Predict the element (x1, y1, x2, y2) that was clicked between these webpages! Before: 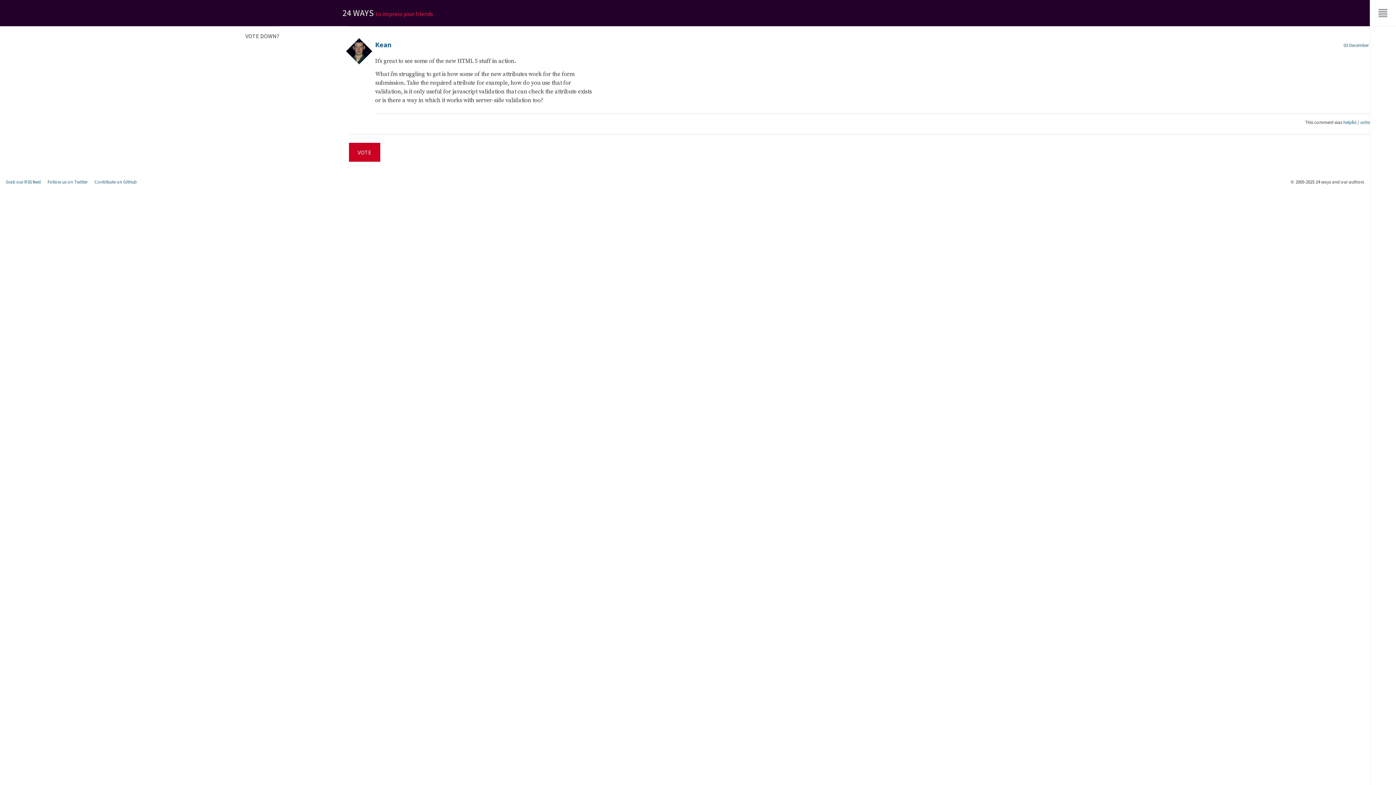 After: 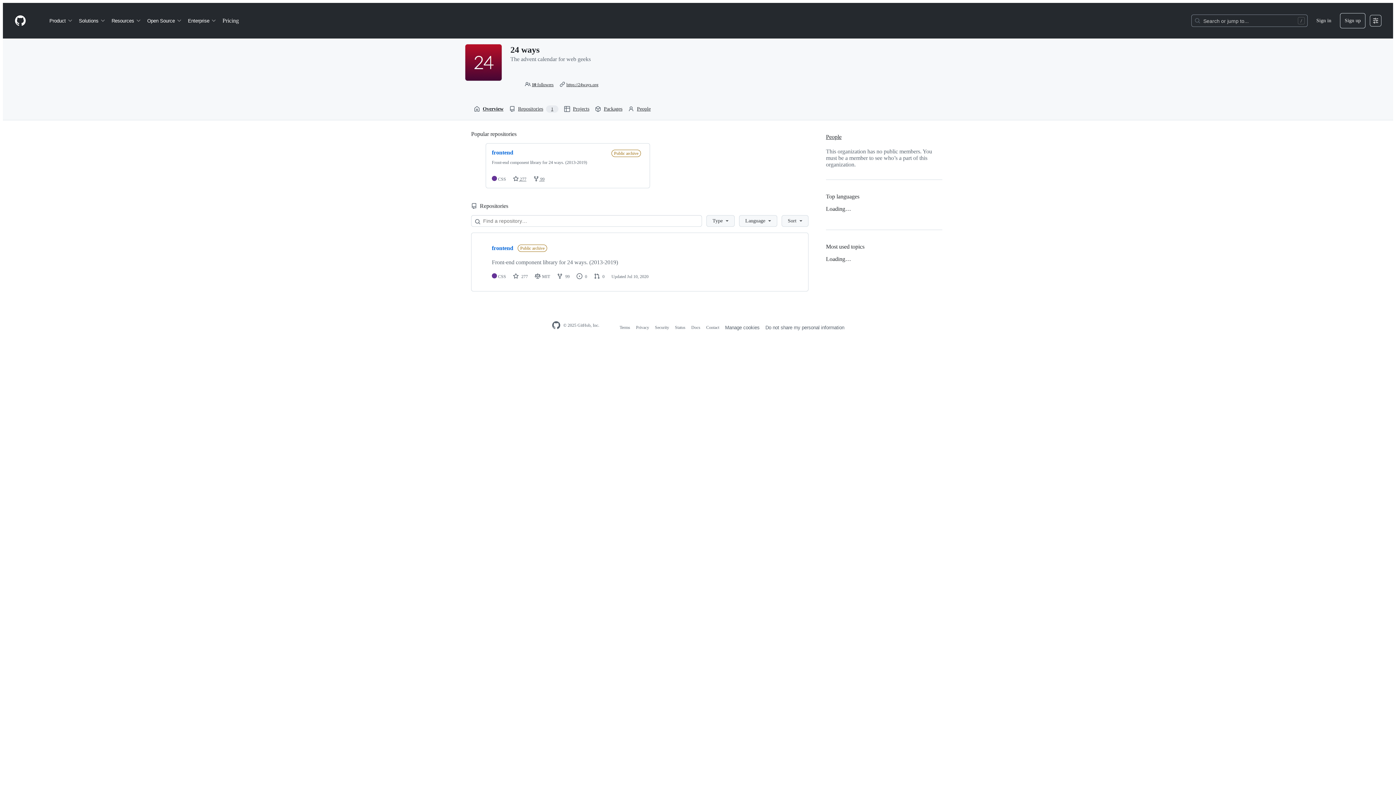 Action: label: Contribute on GitHub bbox: (94, 178, 136, 185)